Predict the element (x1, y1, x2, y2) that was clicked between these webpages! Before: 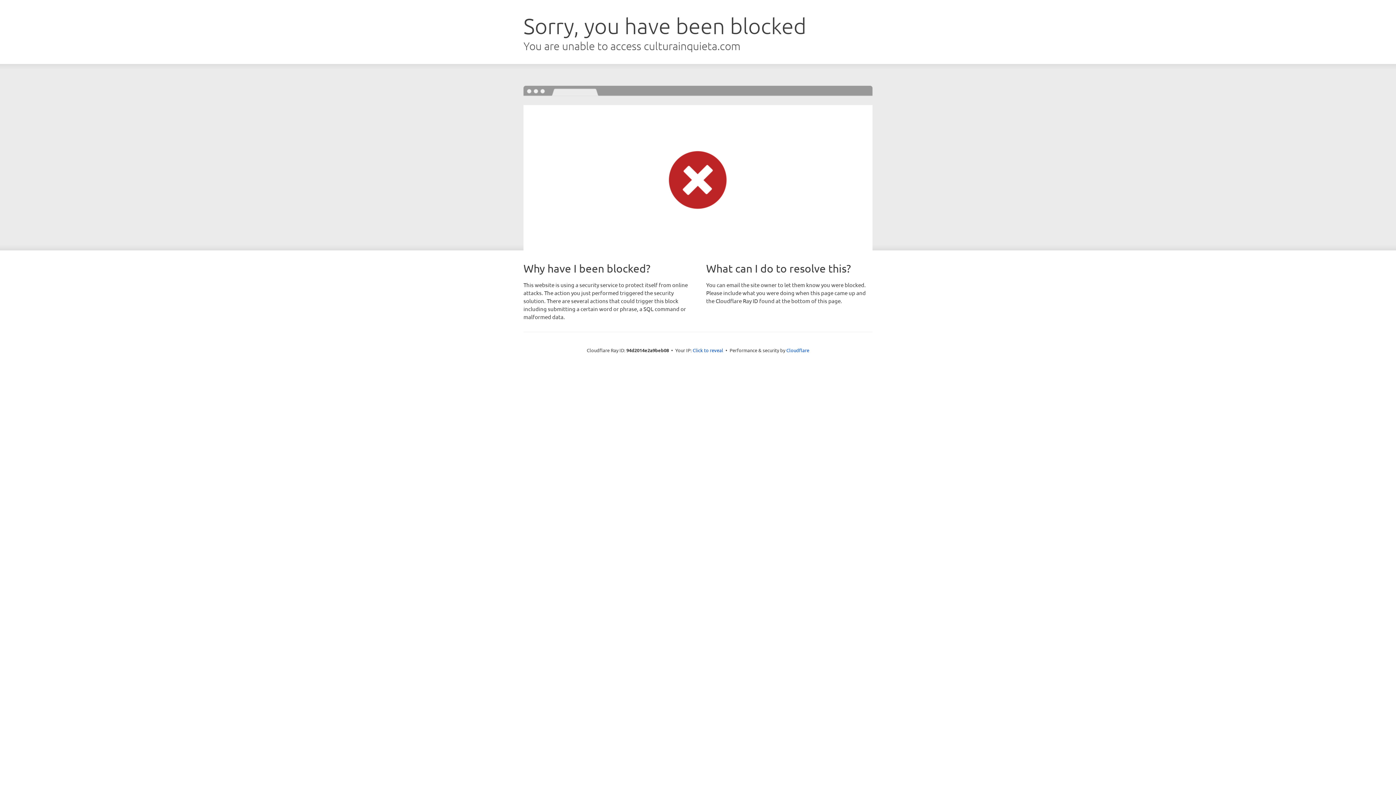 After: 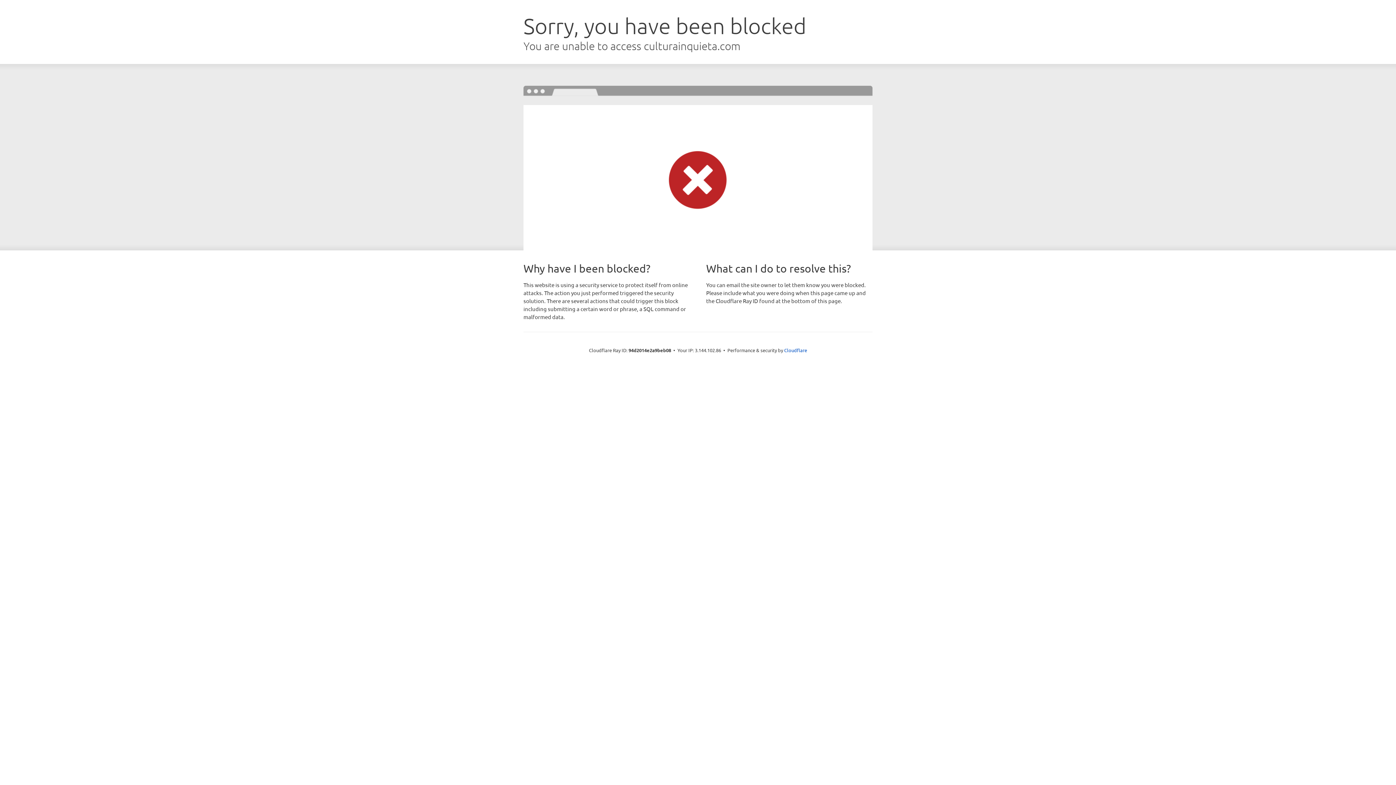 Action: label: Click to reveal bbox: (692, 346, 723, 353)